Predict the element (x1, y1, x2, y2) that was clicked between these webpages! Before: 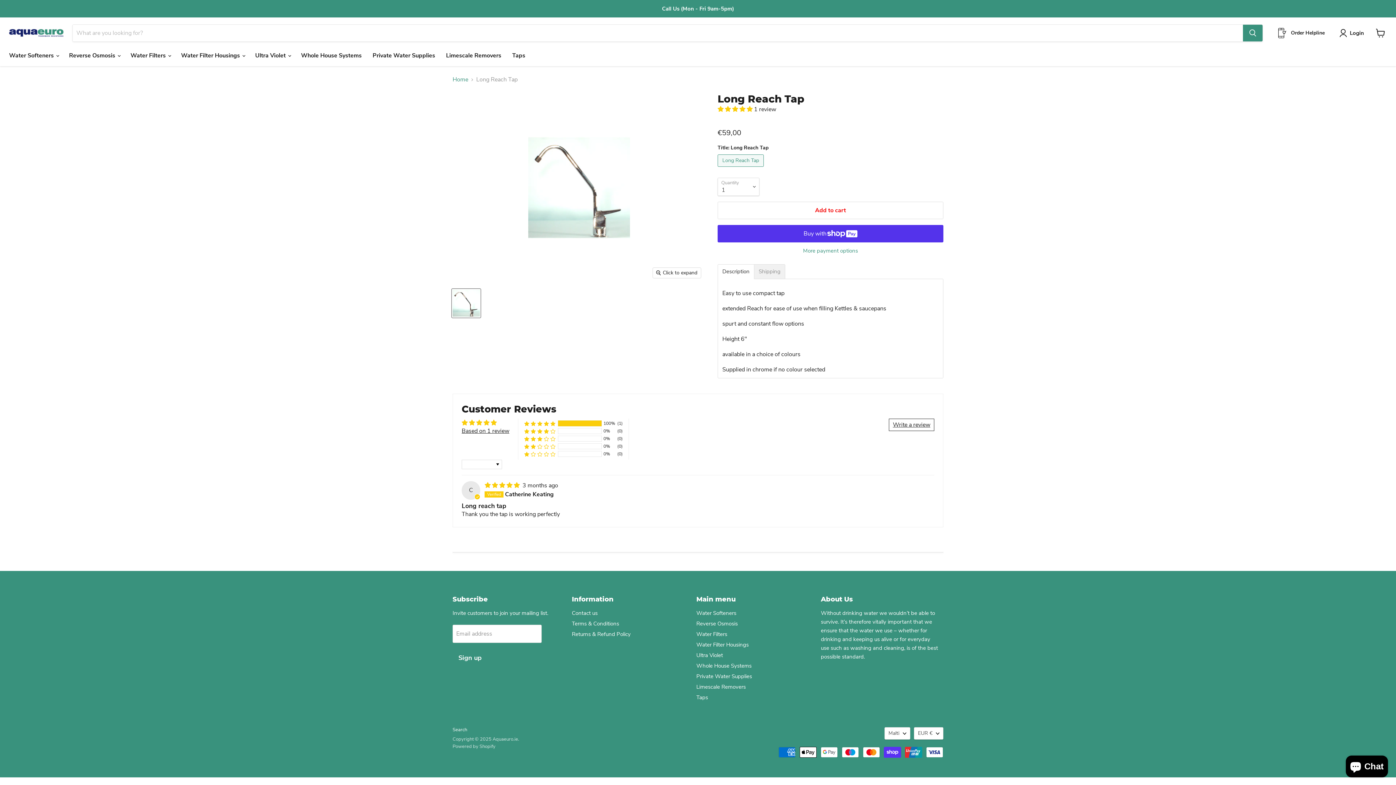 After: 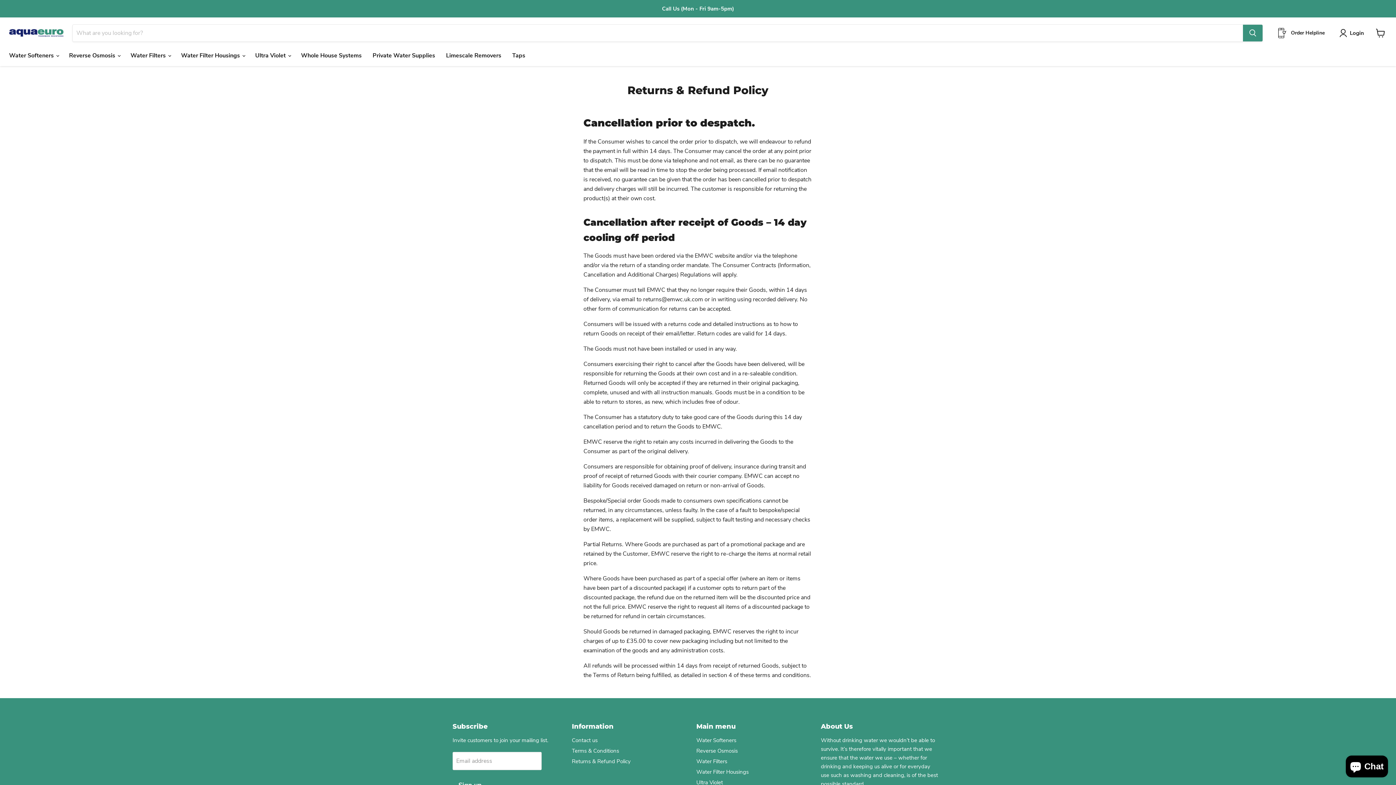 Action: bbox: (572, 630, 630, 638) label: Returns & Refund Policy